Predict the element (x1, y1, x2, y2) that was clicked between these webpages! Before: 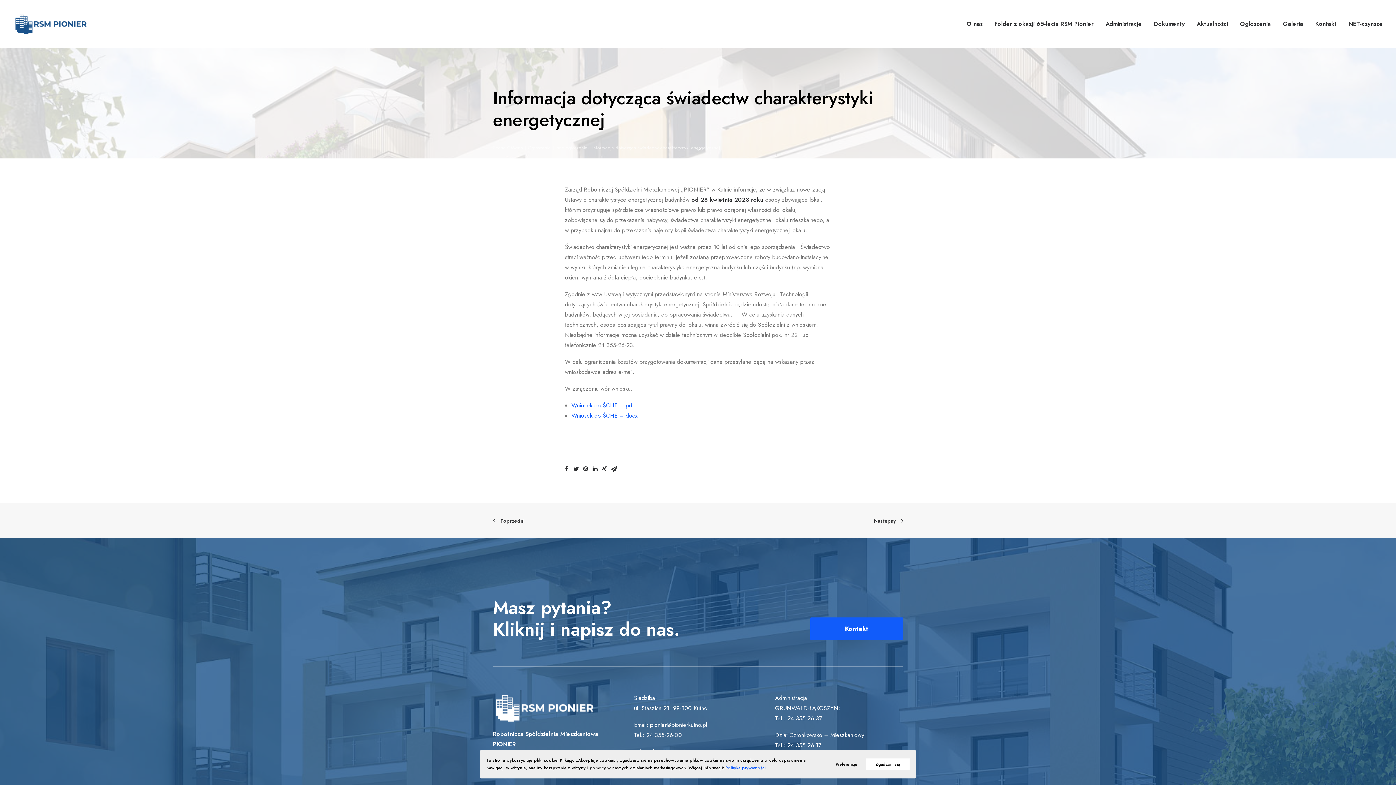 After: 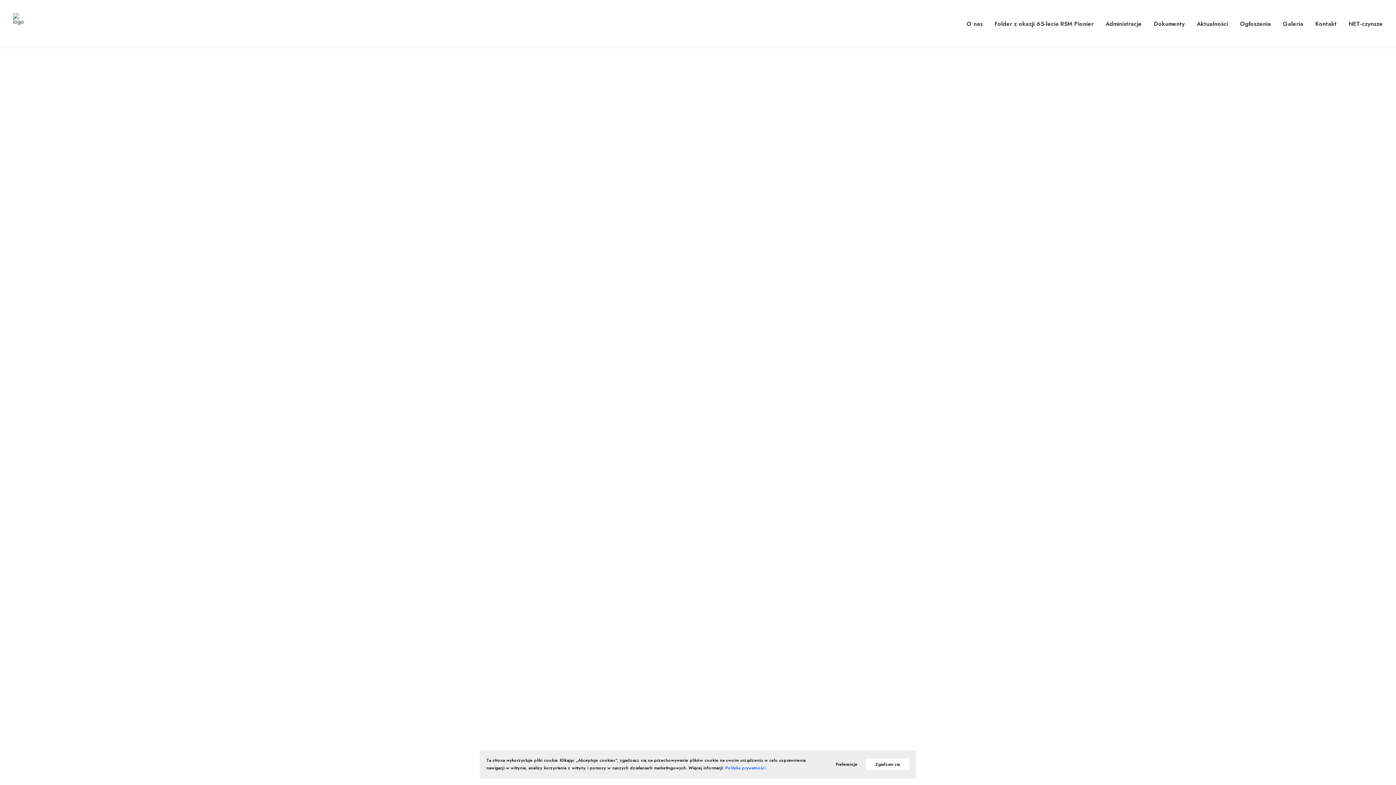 Action: label: Ogłoszenia bbox: (528, 144, 550, 151)